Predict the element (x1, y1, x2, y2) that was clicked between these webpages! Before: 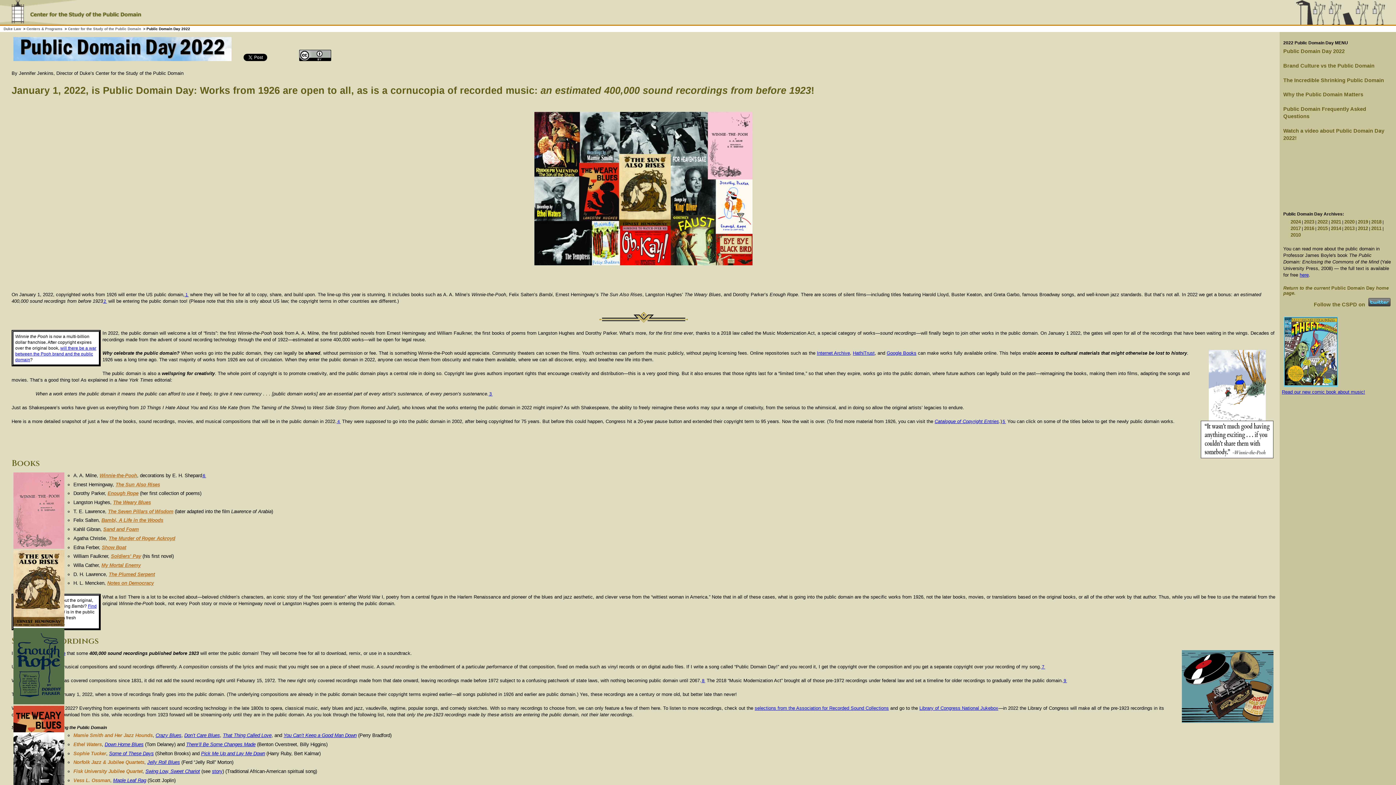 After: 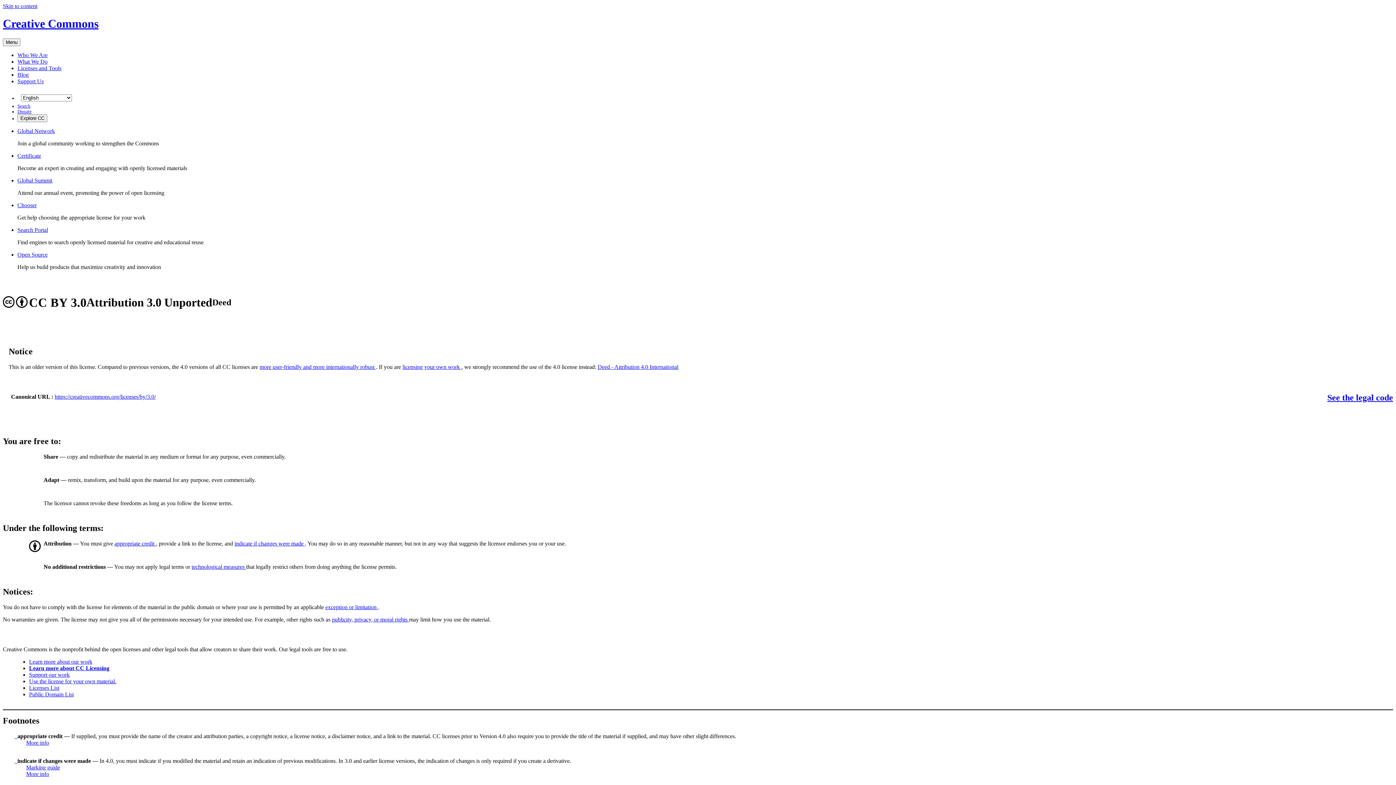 Action: bbox: (297, 56, 333, 62)